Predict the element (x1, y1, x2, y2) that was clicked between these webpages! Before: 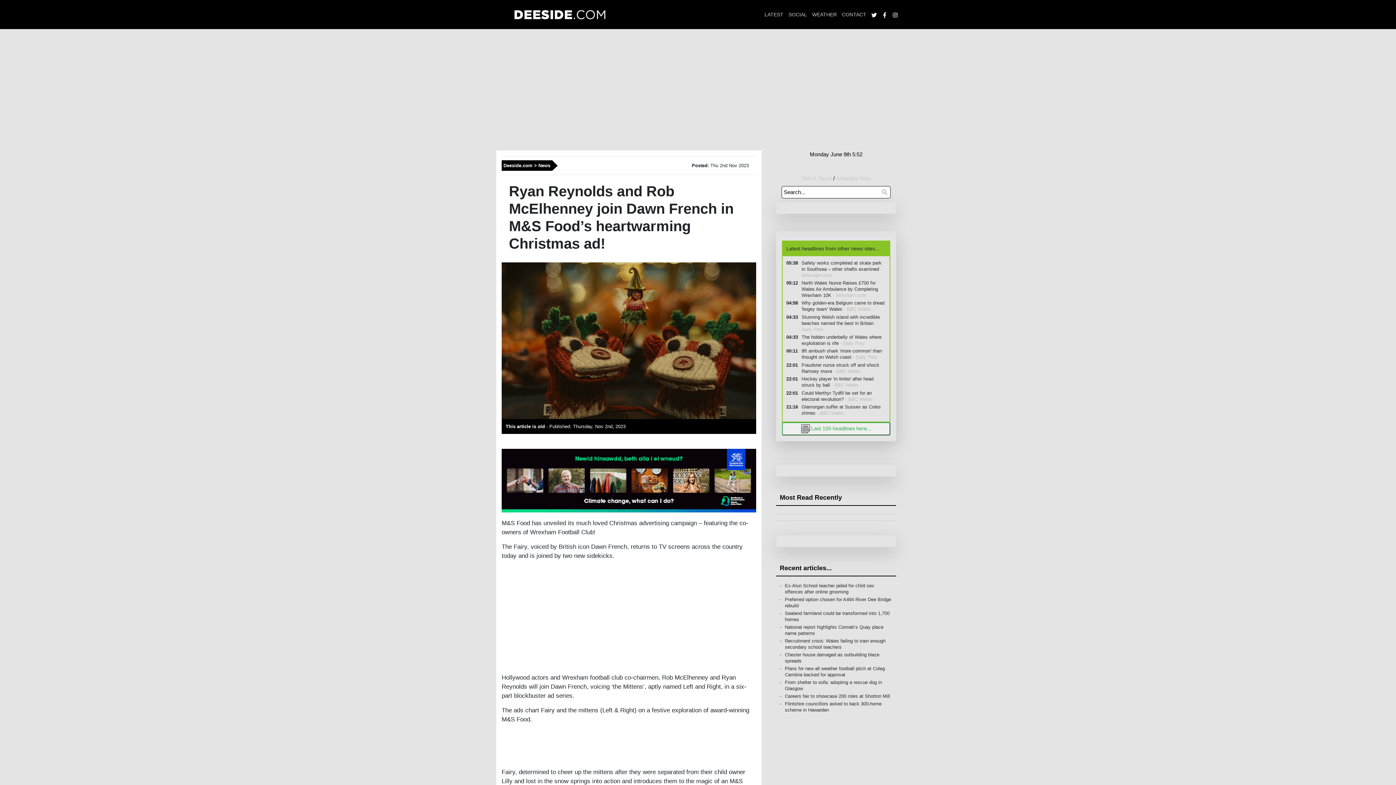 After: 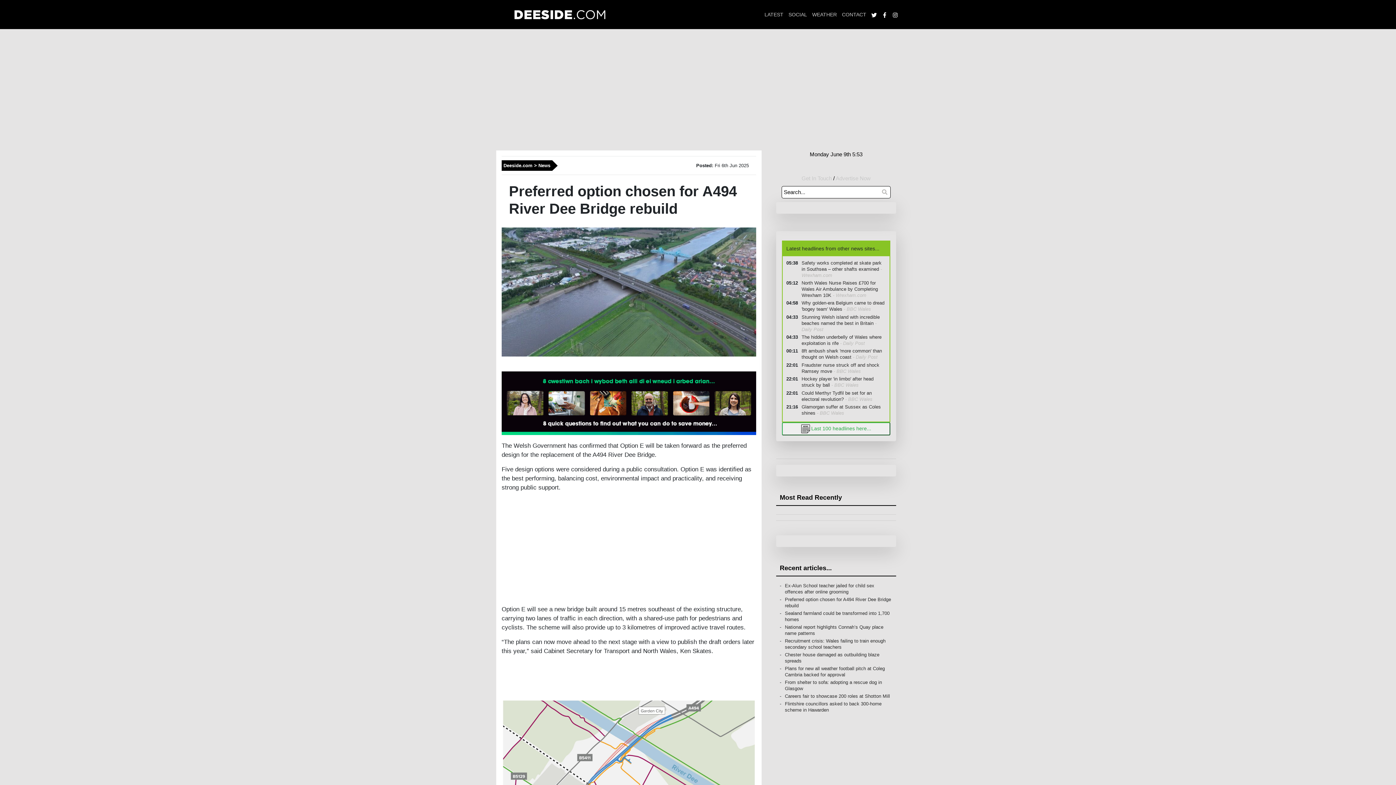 Action: bbox: (781, 596, 892, 609) label: Preferred option chosen for A494 River Dee Bridge rebuild